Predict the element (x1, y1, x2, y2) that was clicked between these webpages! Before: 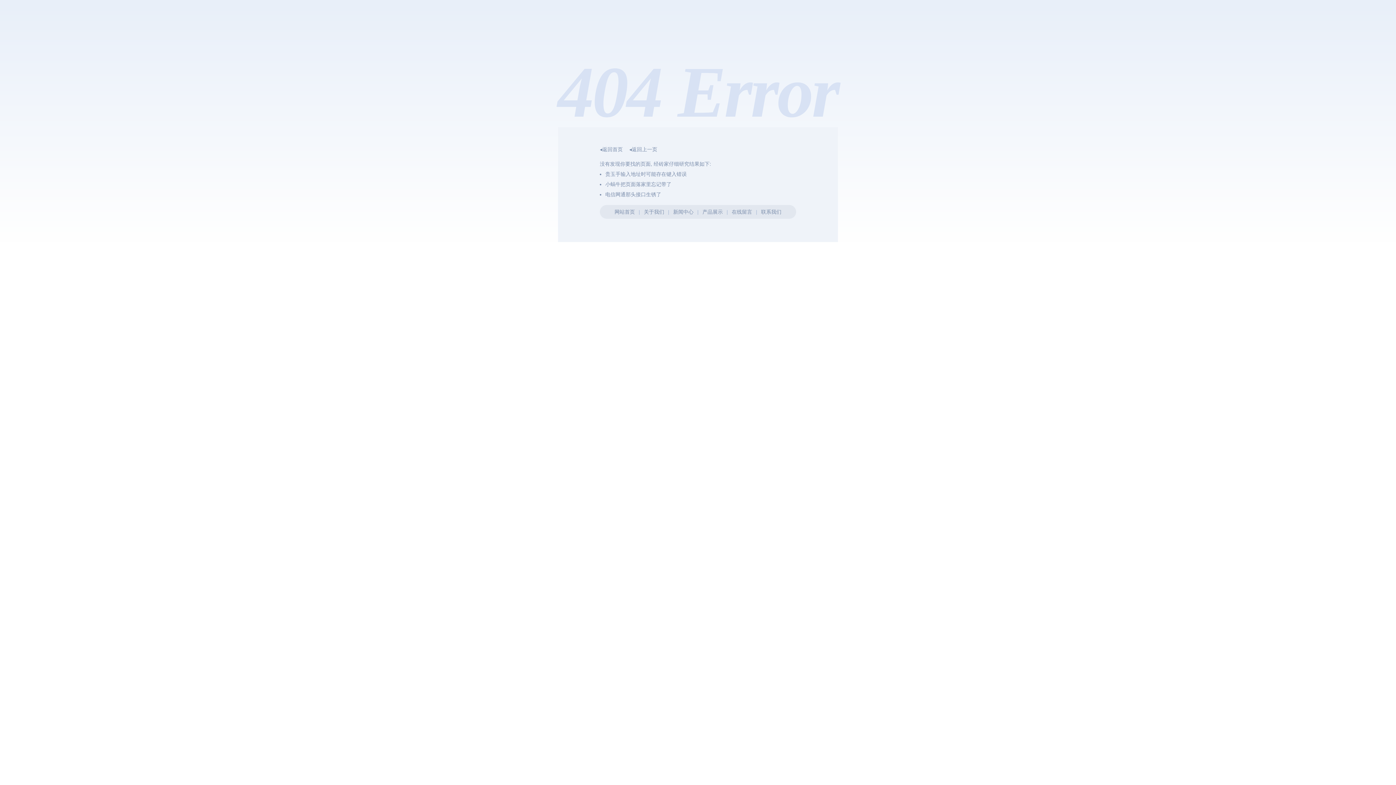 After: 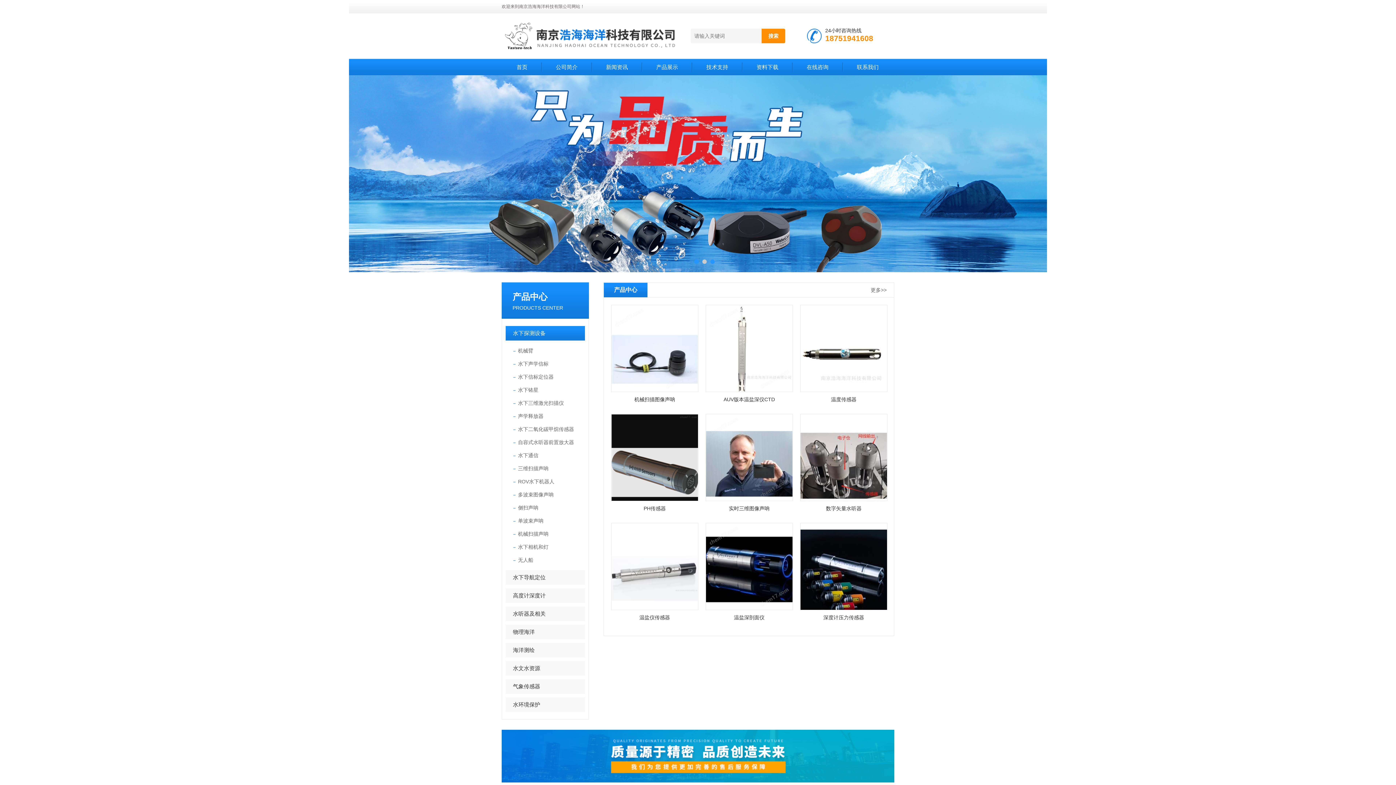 Action: bbox: (614, 209, 635, 214) label: 网站首页